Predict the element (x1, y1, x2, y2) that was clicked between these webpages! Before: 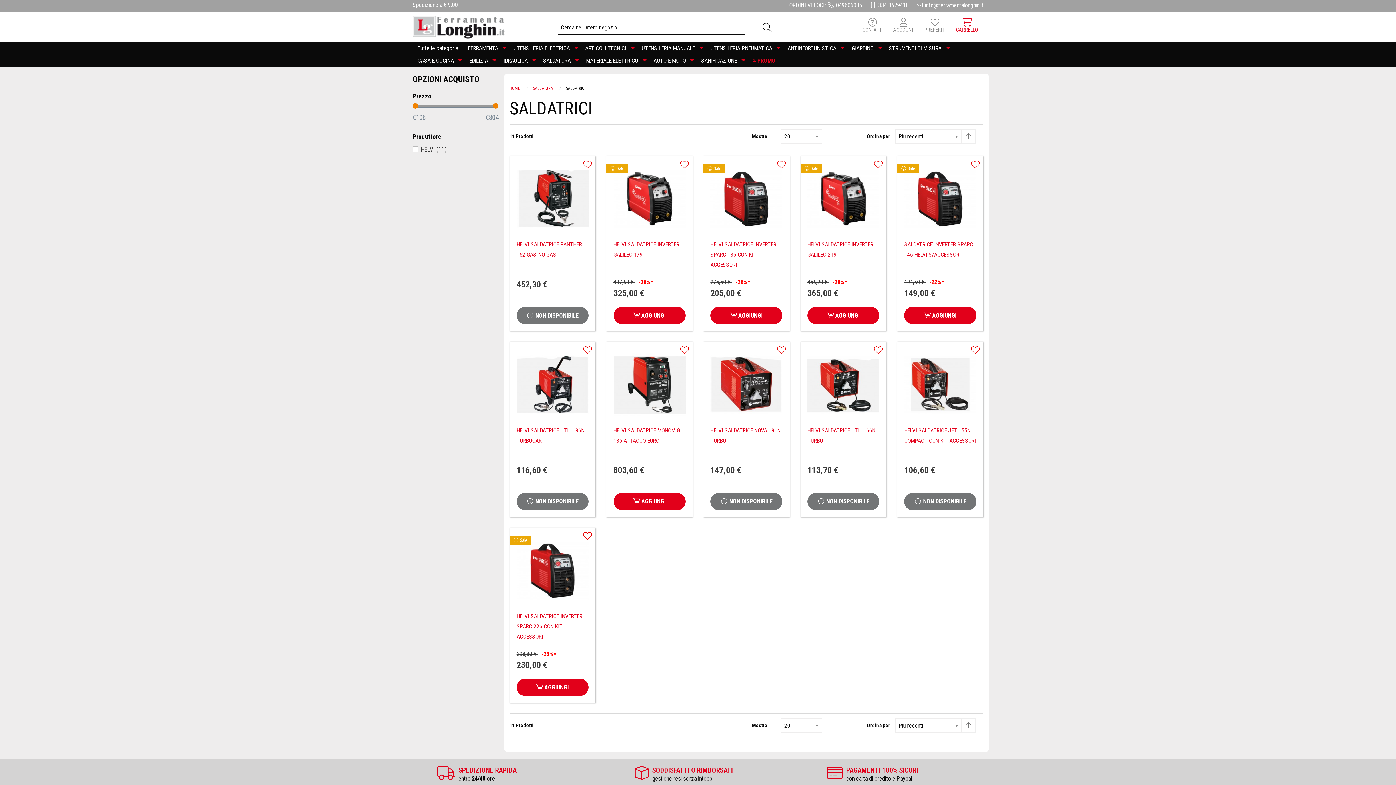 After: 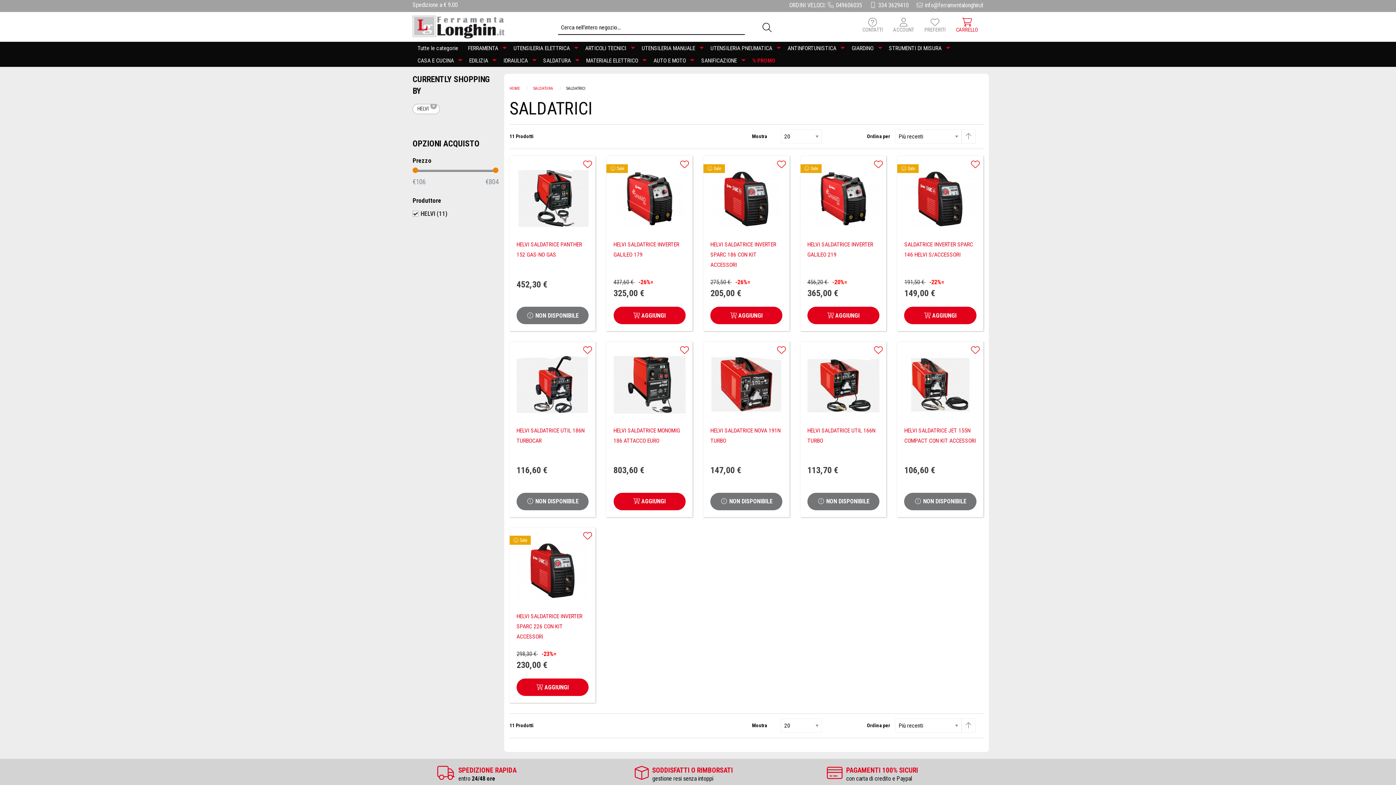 Action: label: HELVI (11) bbox: (412, 142, 448, 156)